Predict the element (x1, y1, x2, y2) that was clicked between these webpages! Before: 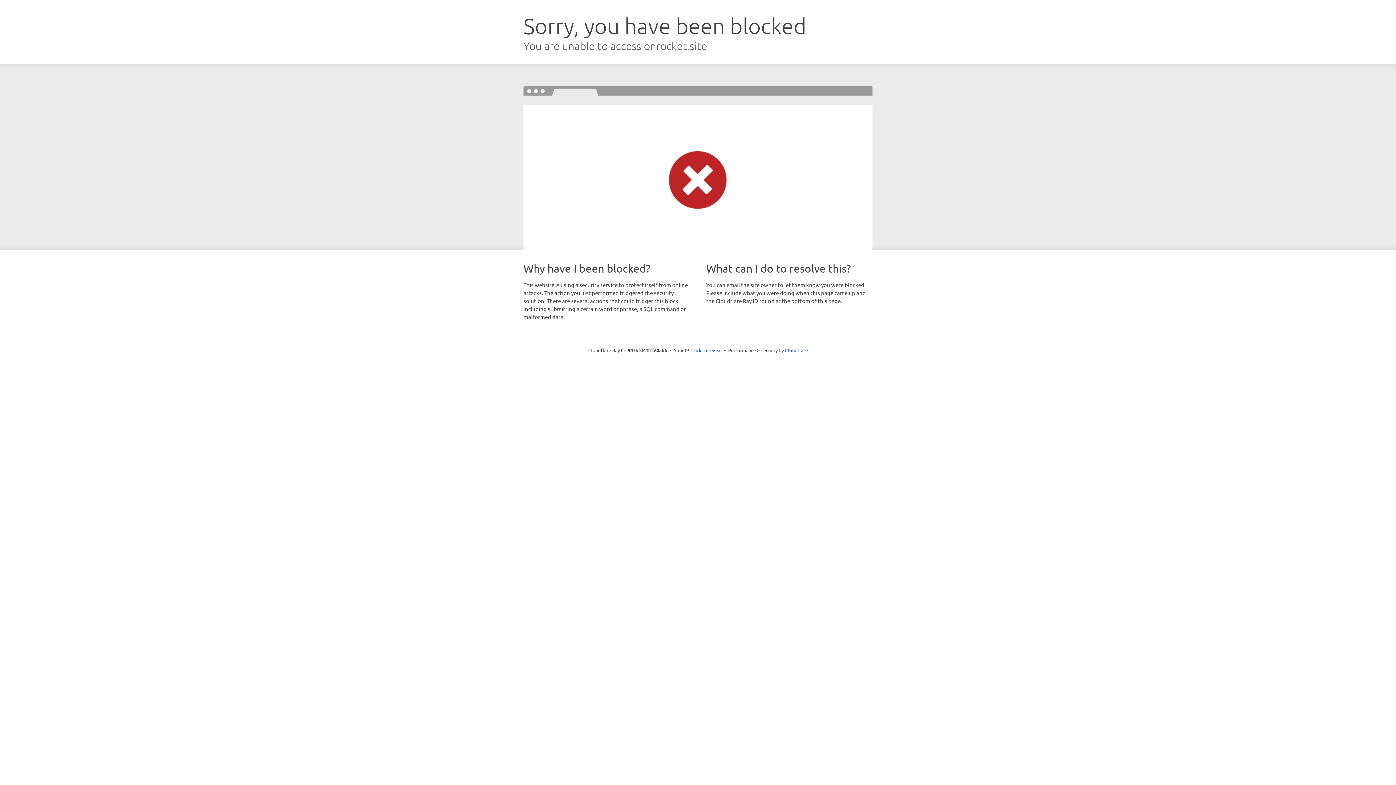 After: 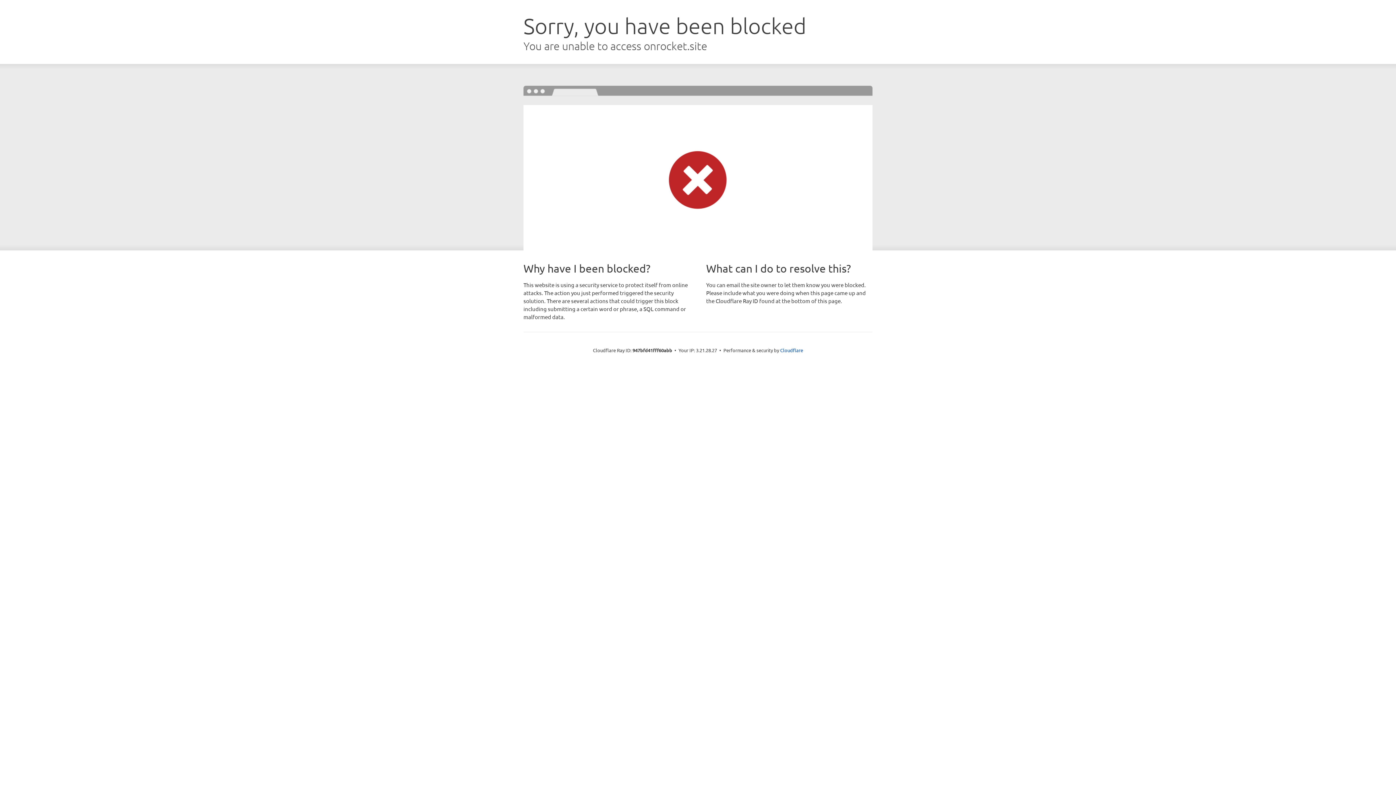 Action: label: Click to reveal bbox: (691, 346, 722, 353)